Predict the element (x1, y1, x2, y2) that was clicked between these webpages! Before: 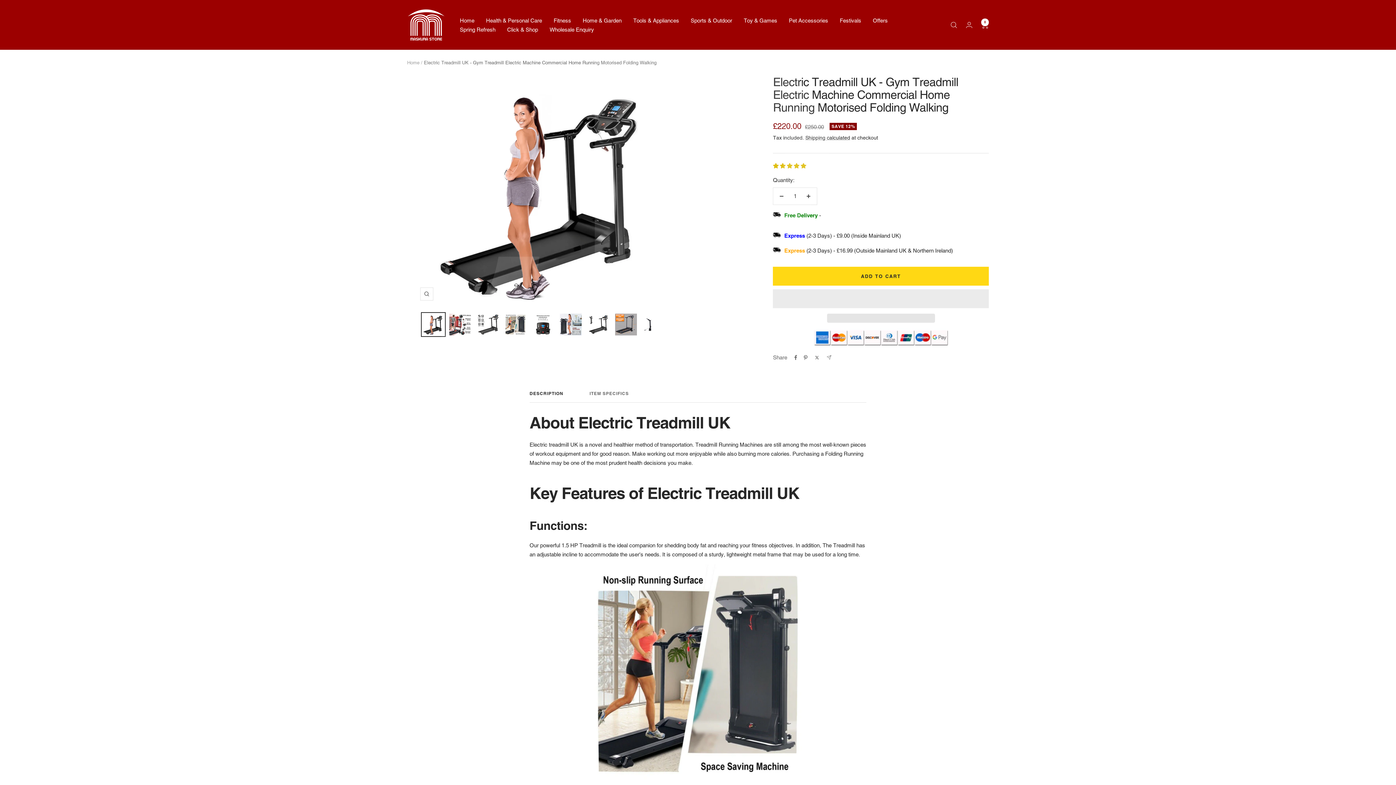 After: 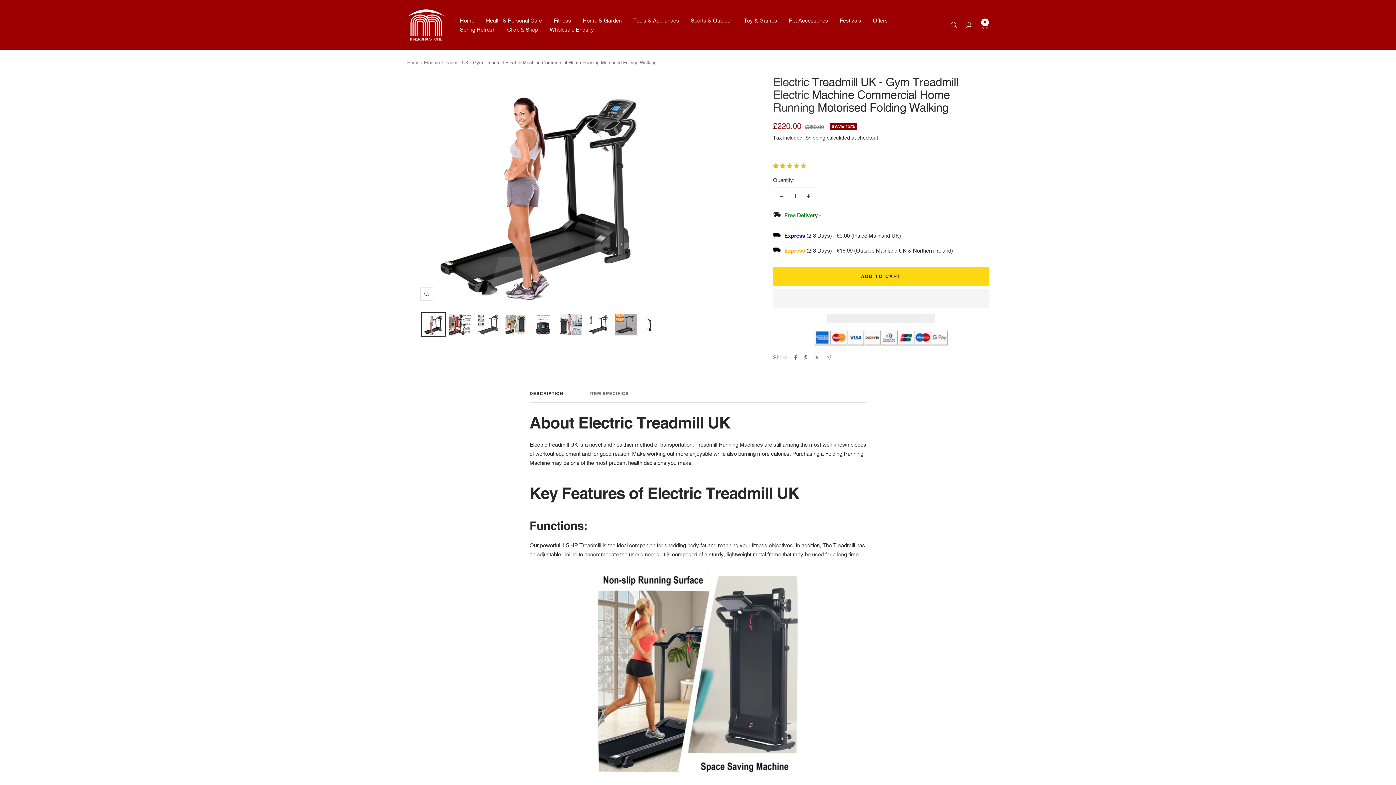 Action: bbox: (773, 289, 989, 308) label:  